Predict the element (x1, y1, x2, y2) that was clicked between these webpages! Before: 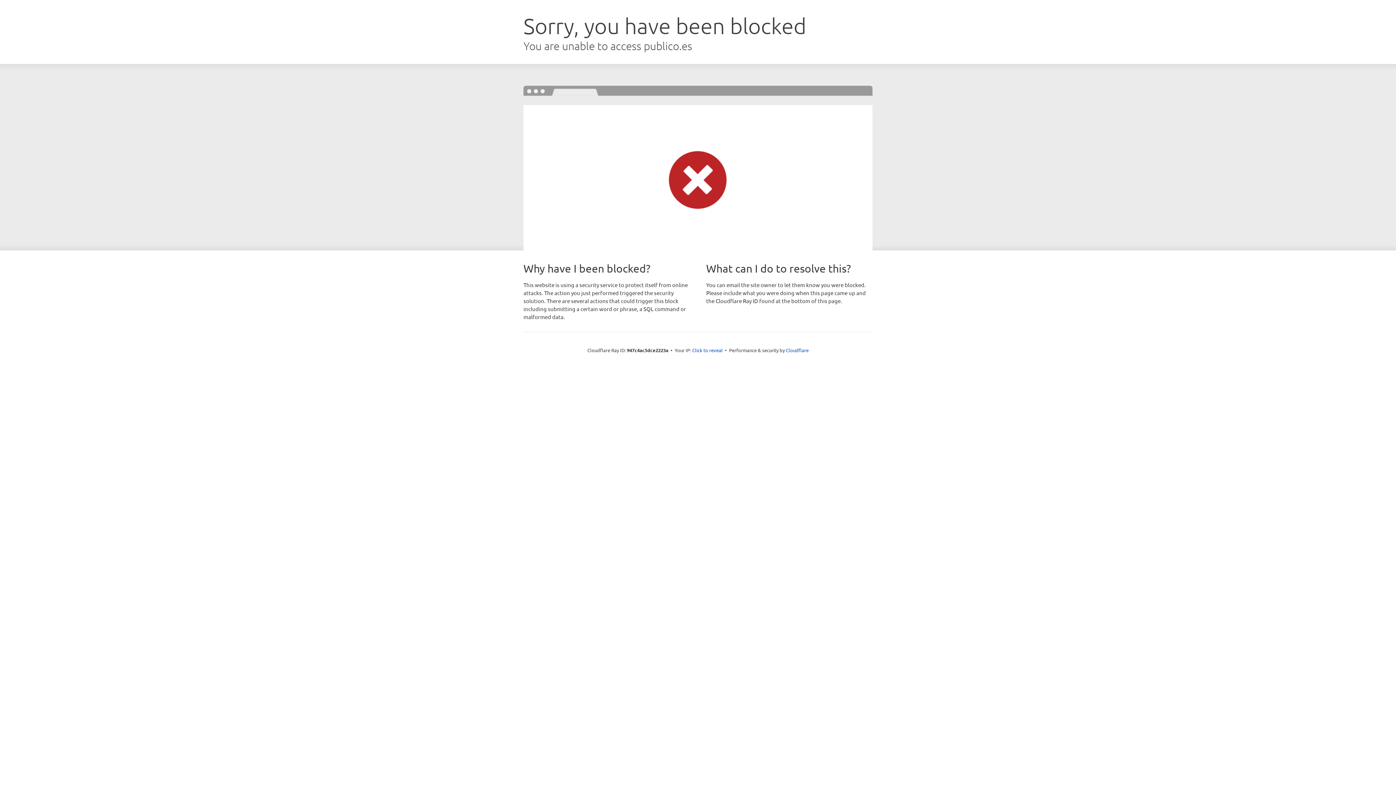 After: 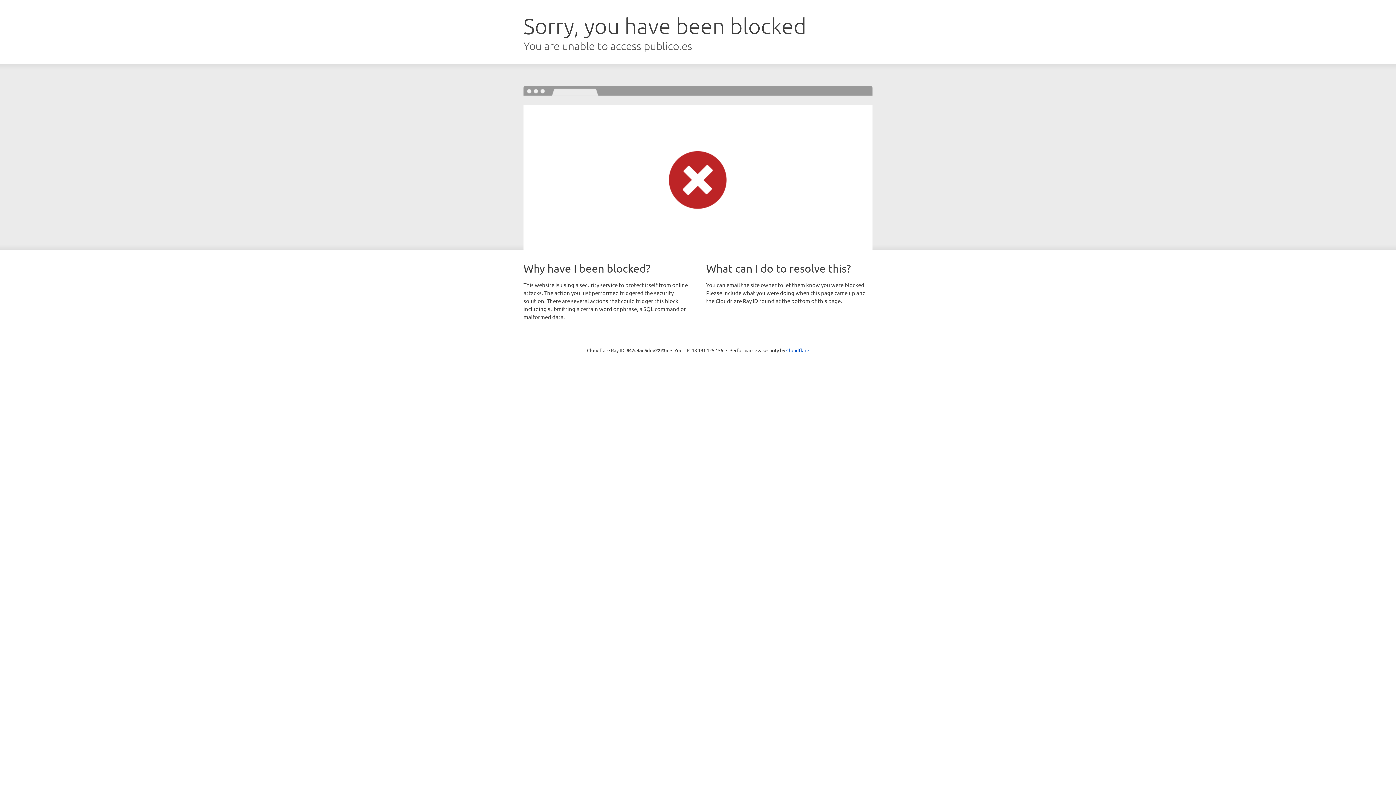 Action: bbox: (692, 346, 722, 353) label: Click to reveal